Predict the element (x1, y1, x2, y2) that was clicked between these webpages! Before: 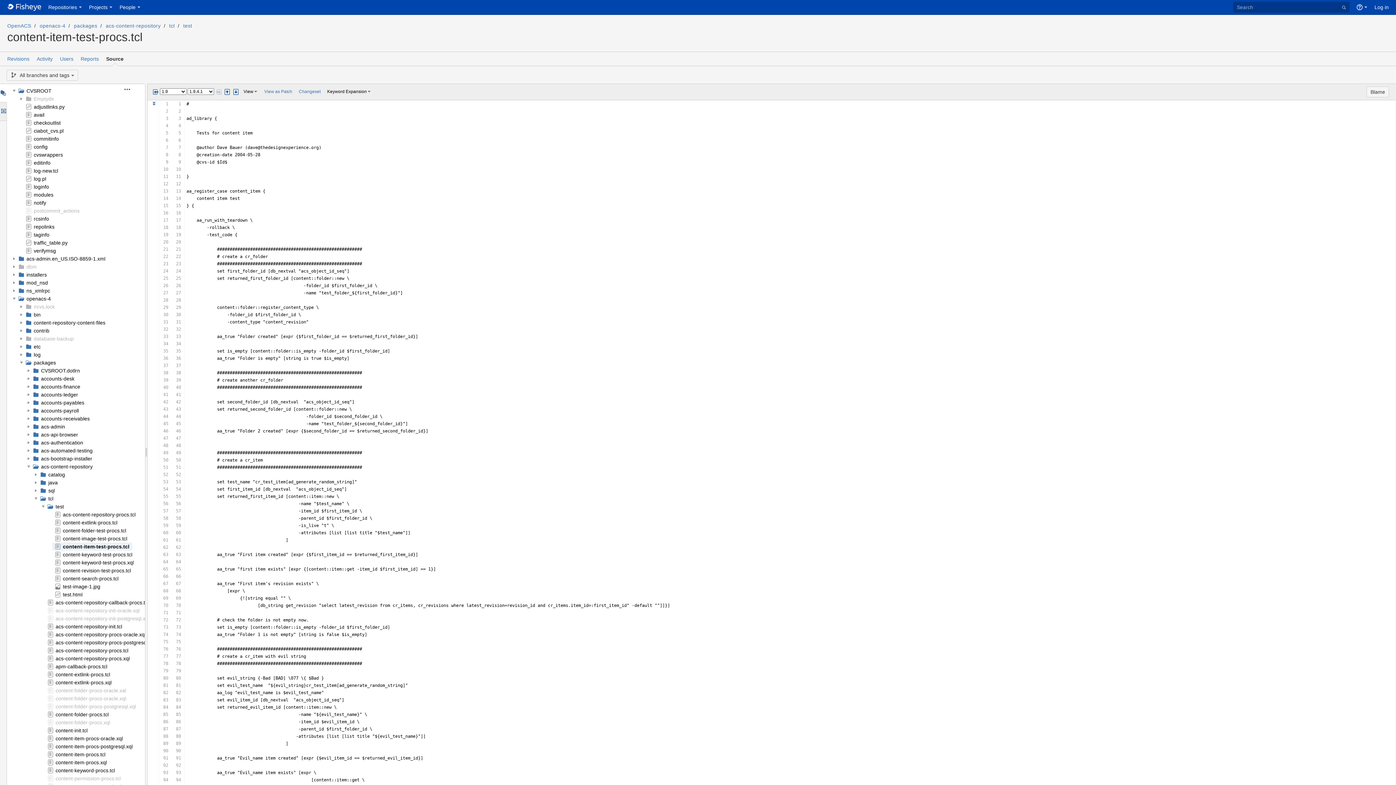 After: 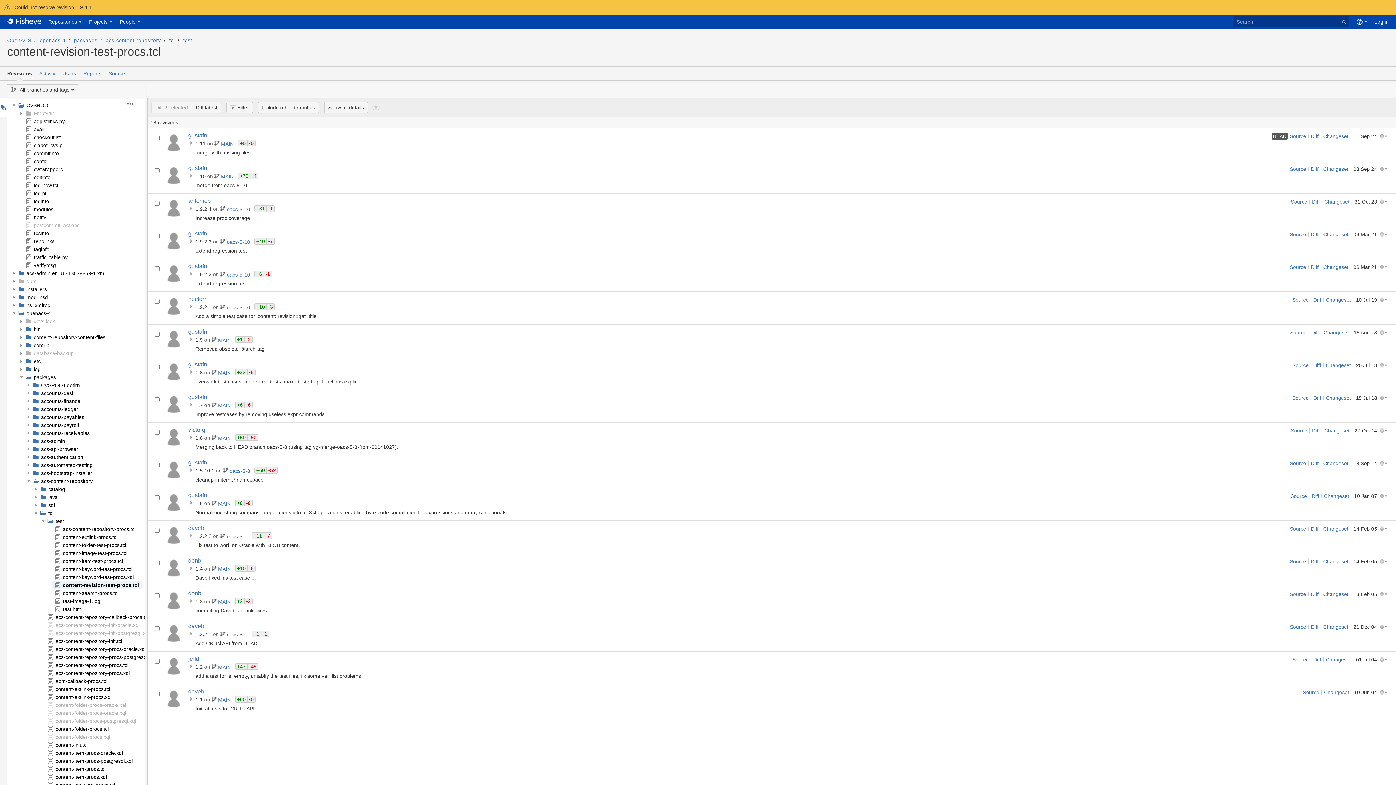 Action: bbox: (62, 568, 130, 573) label: content-revision-test-procs.tcl